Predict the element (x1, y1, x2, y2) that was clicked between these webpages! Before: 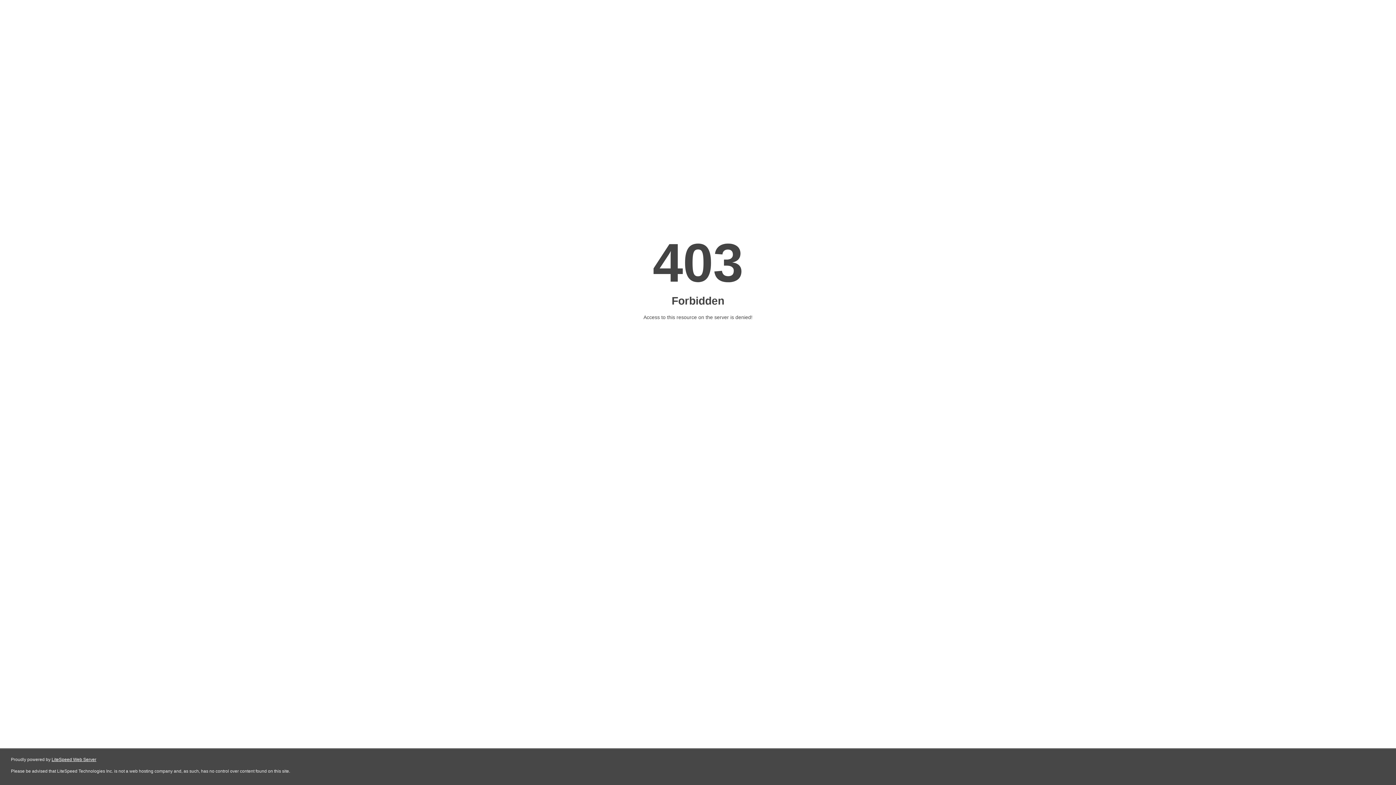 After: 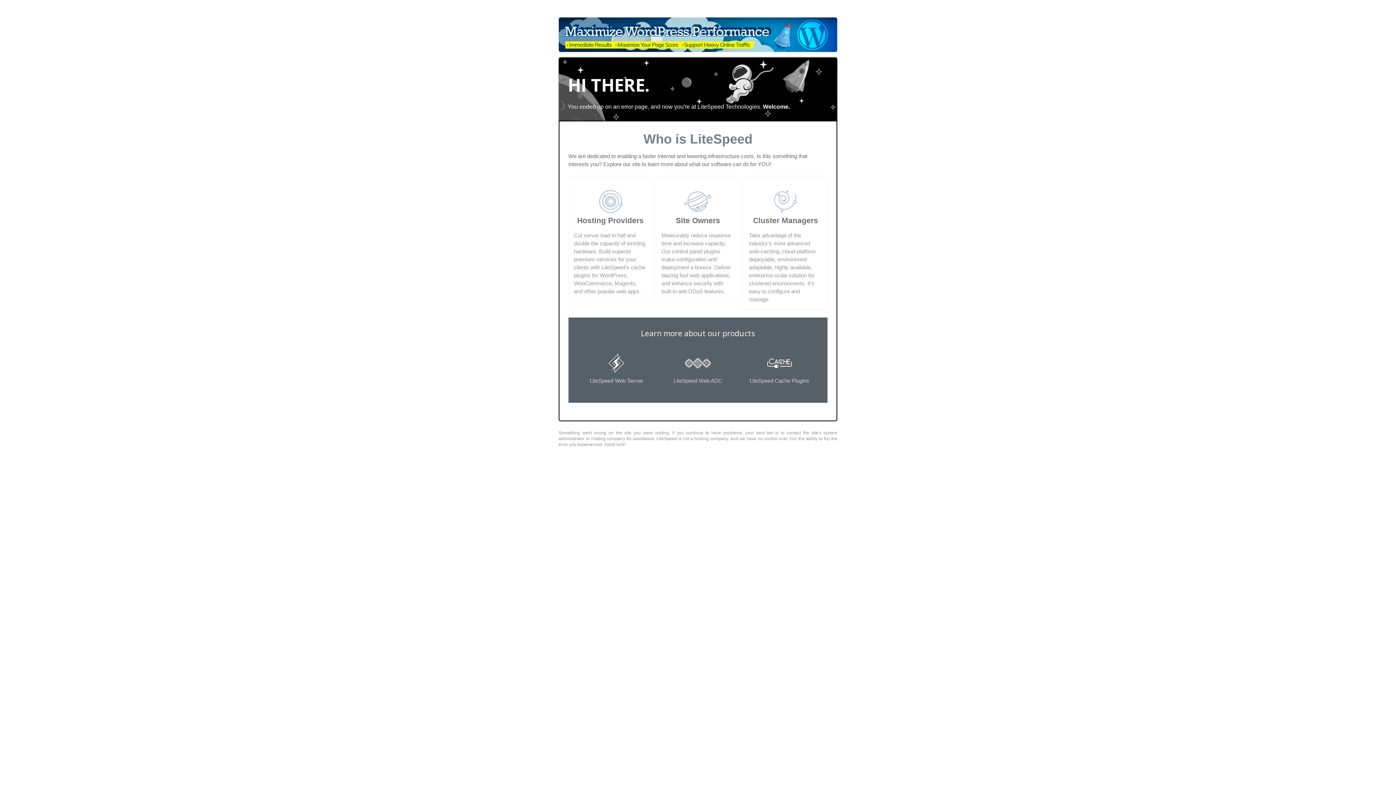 Action: label: LiteSpeed Web Server bbox: (51, 757, 96, 762)